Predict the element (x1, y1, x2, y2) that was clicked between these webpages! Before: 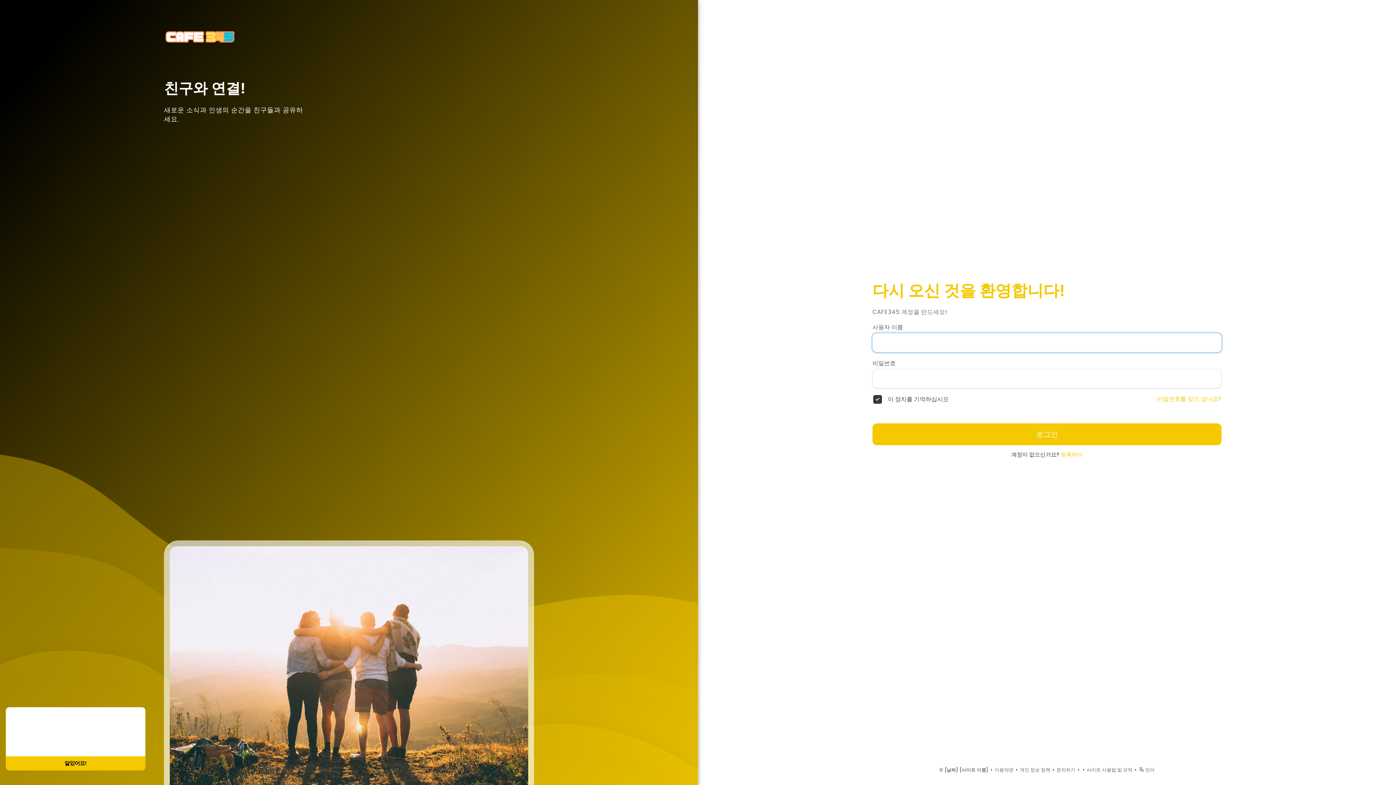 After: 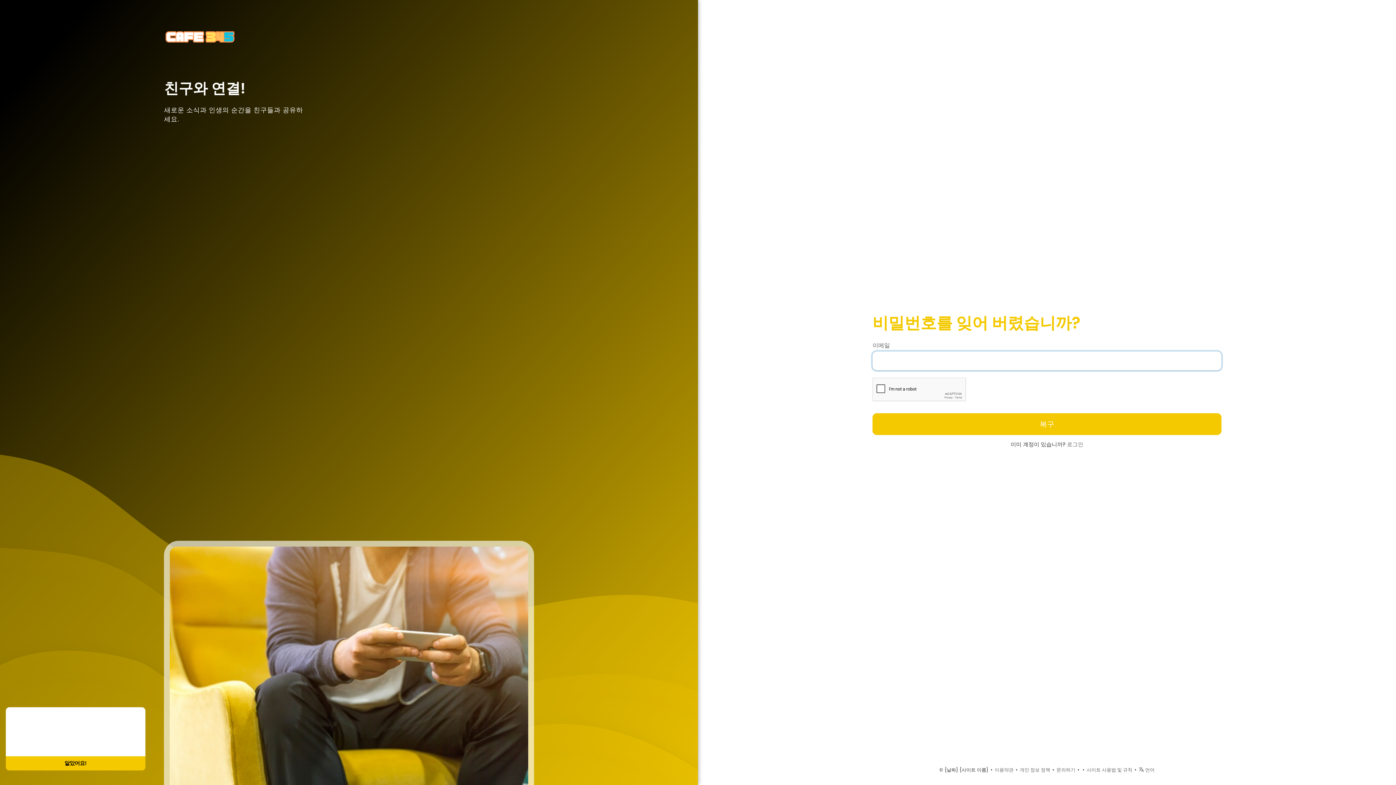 Action: label: 비밀번호를 잊으 셨나요? bbox: (1157, 395, 1221, 403)